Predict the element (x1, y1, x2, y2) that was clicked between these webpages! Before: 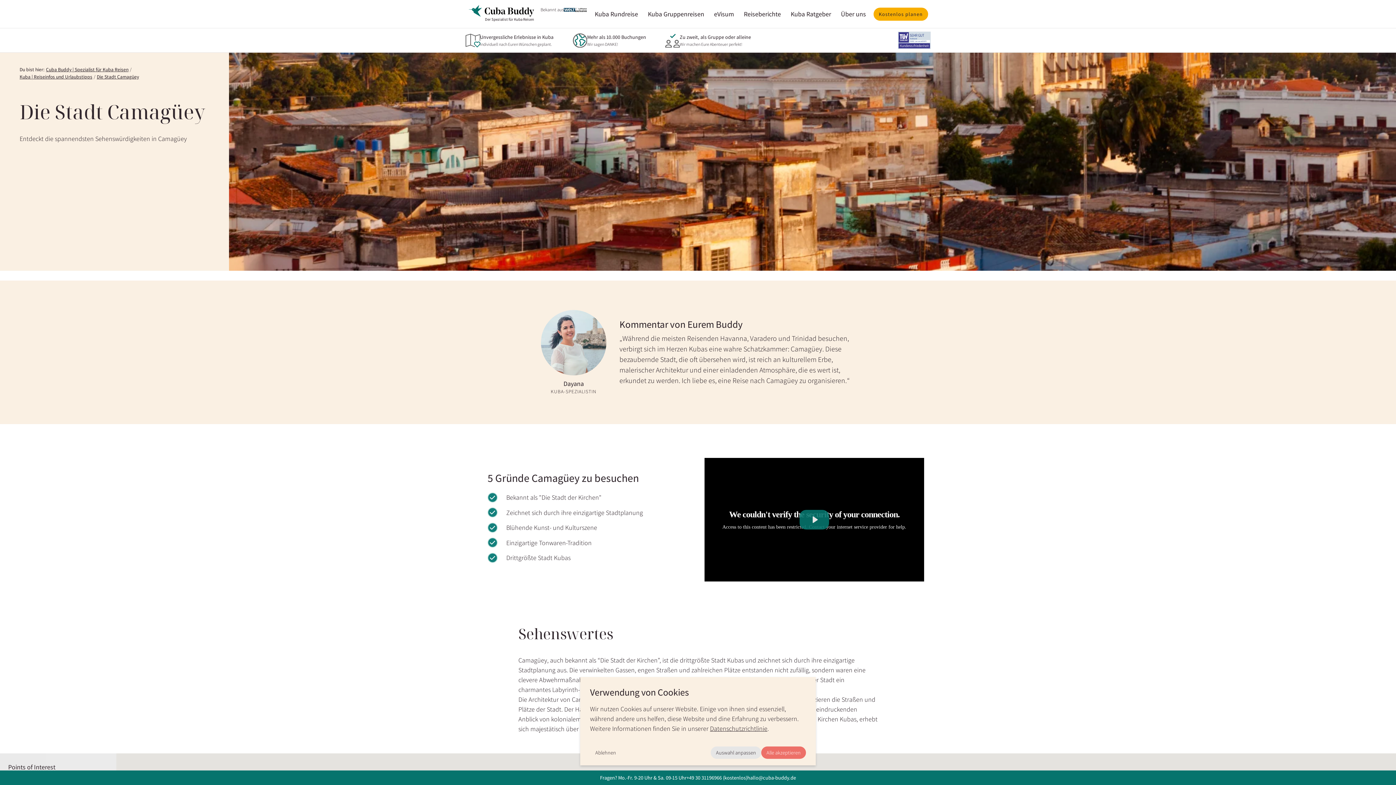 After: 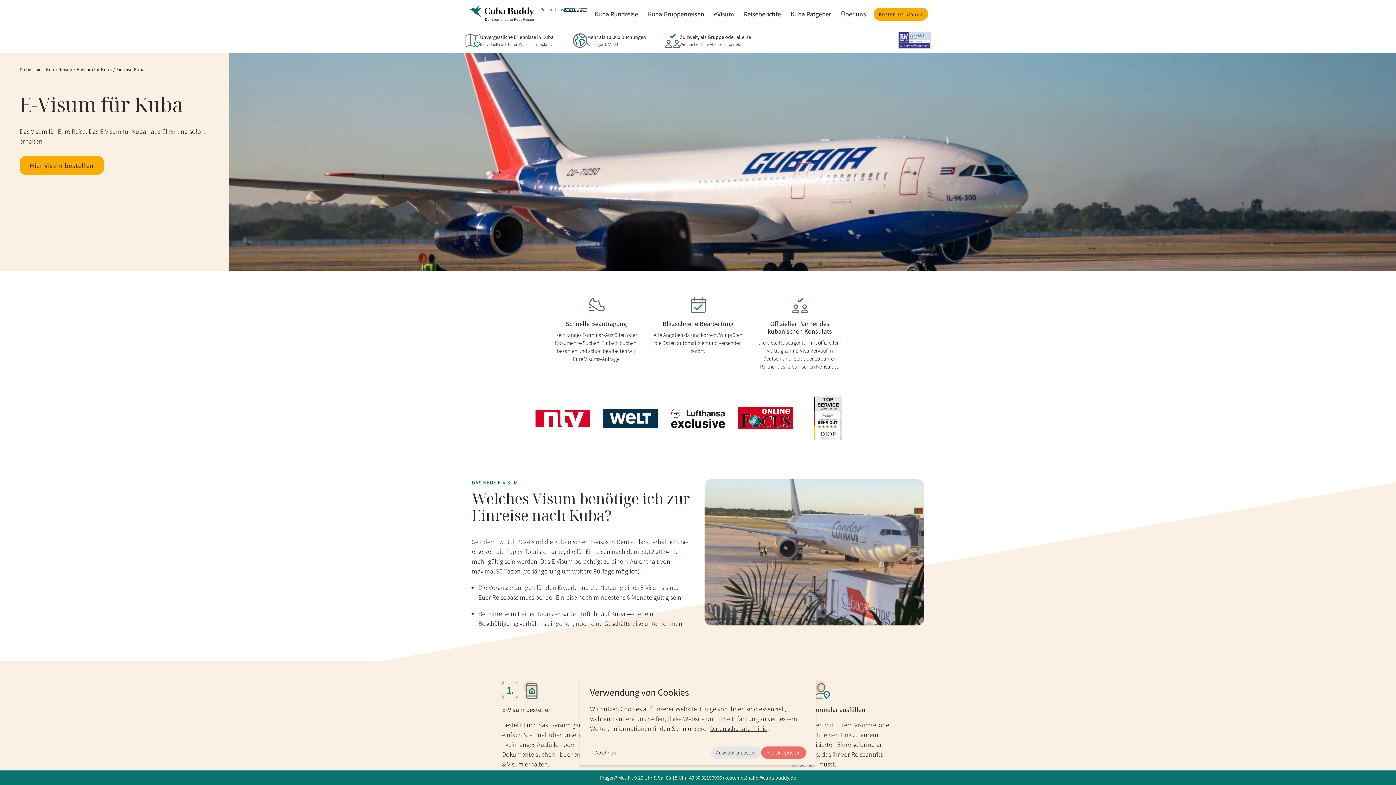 Action: bbox: (709, 0, 739, 28) label: eVisum